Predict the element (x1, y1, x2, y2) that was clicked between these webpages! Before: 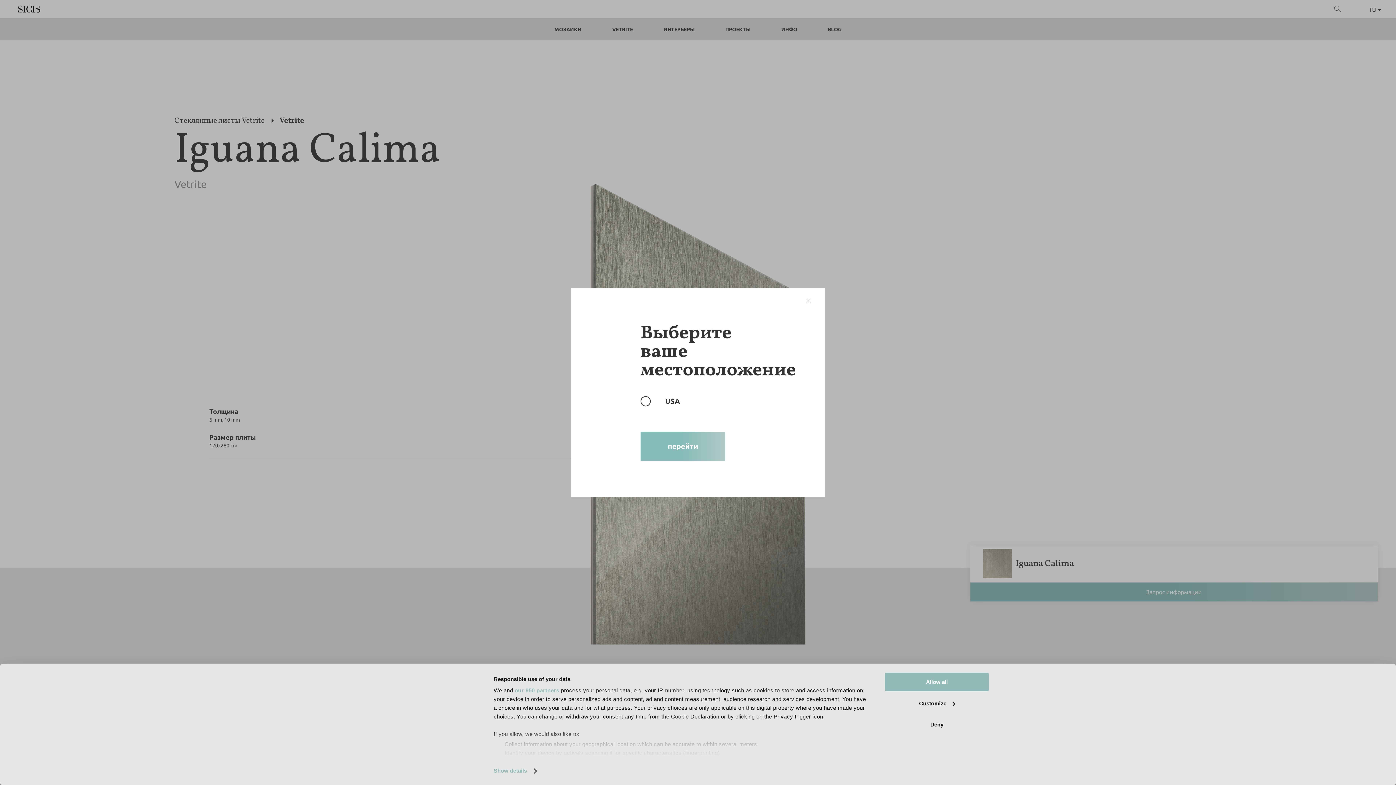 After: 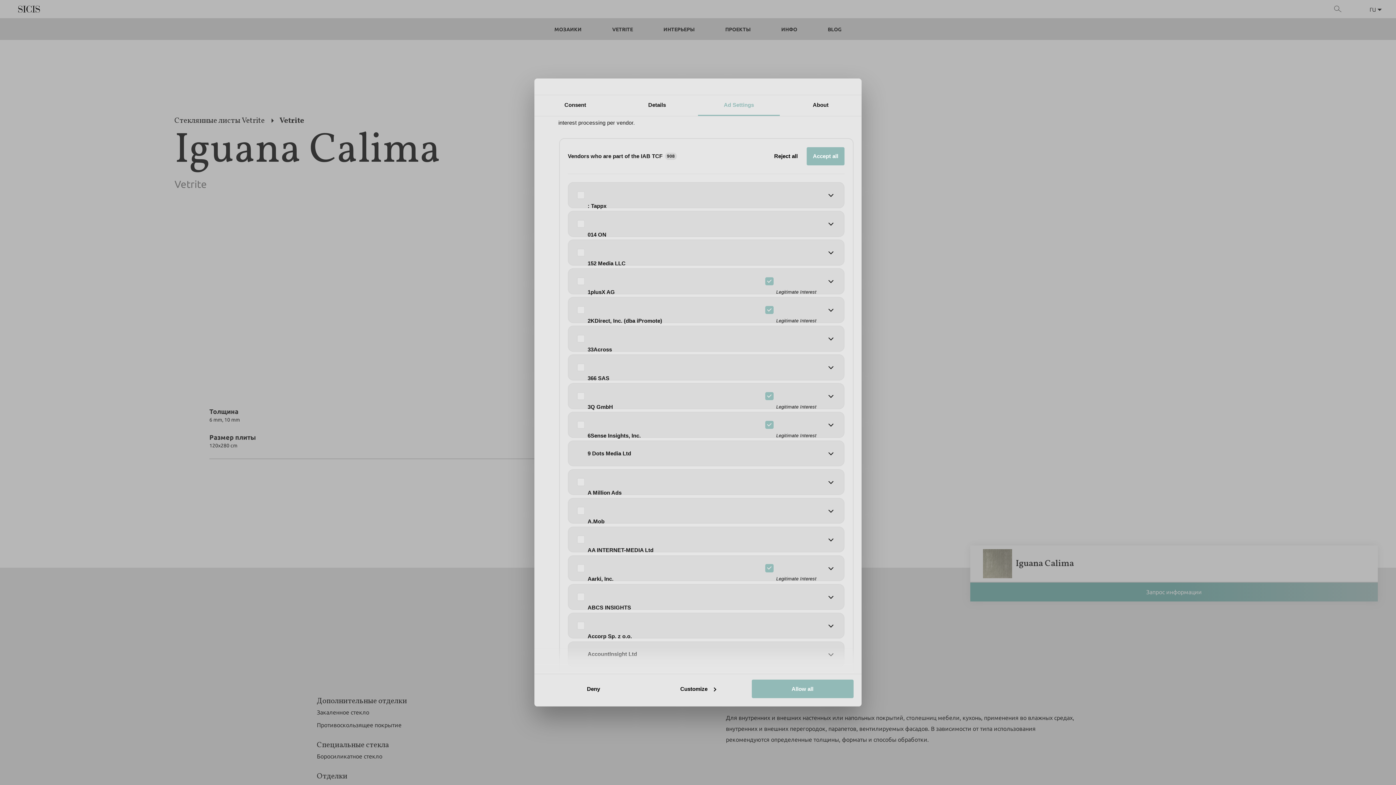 Action: bbox: (514, 687, 559, 693) label: our 950 partners